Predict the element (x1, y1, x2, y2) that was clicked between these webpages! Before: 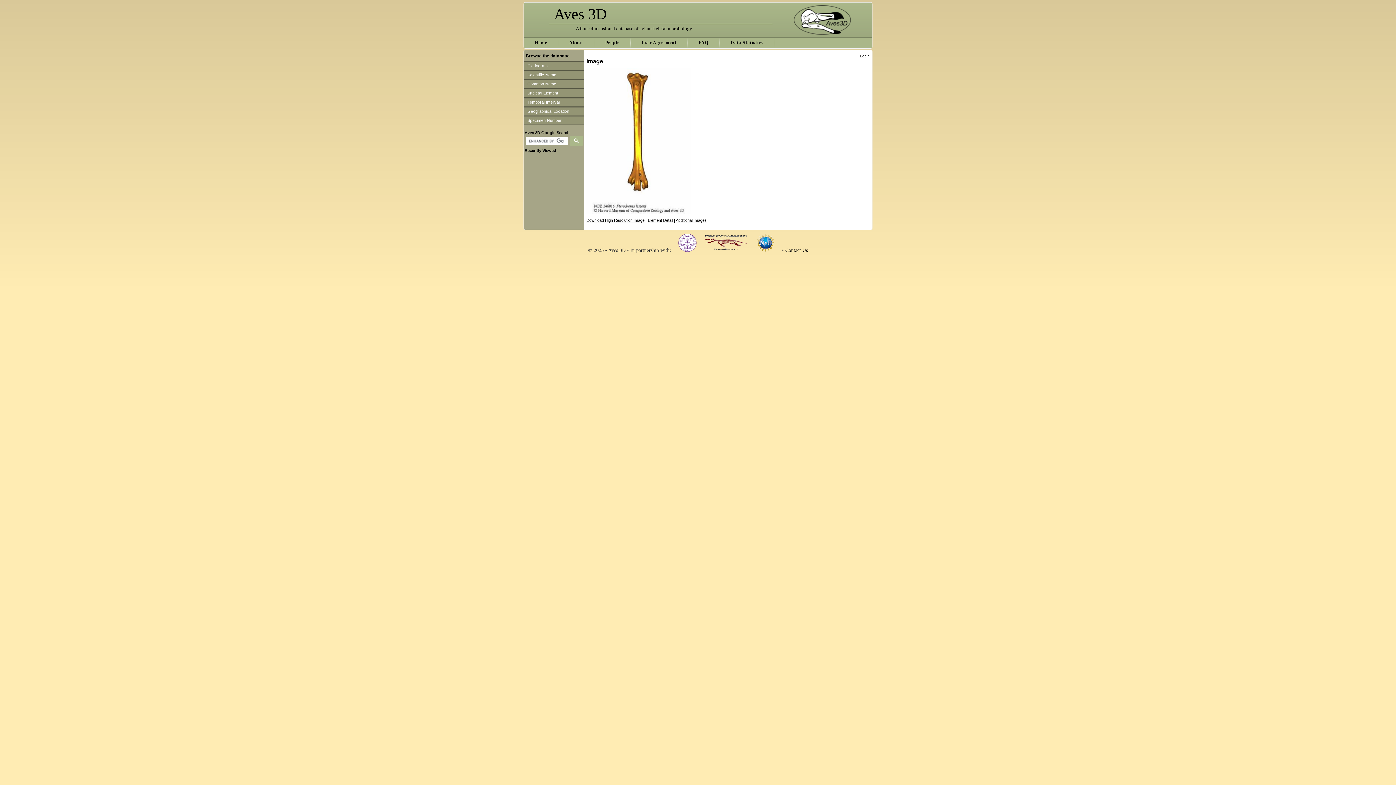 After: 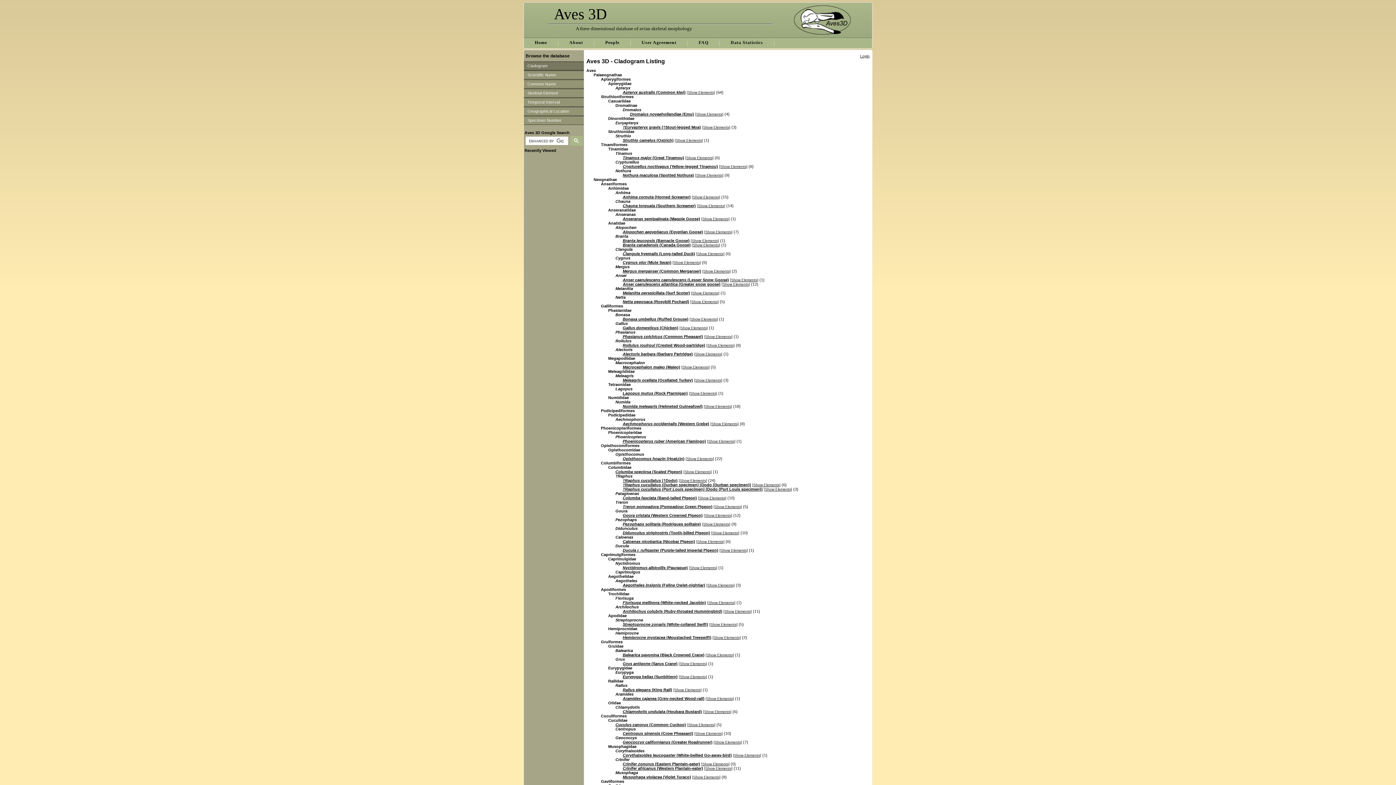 Action: label: Cladogram bbox: (524, 61, 584, 70)